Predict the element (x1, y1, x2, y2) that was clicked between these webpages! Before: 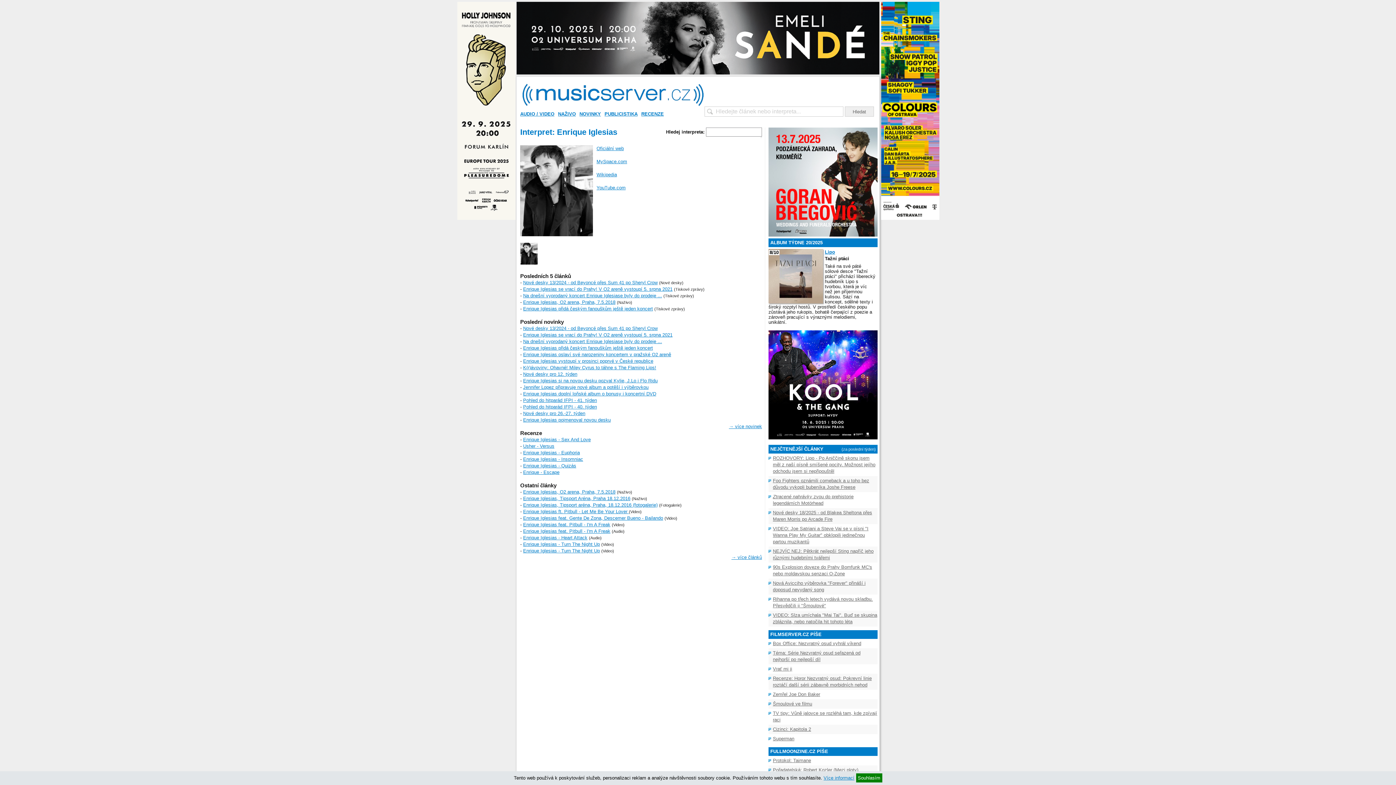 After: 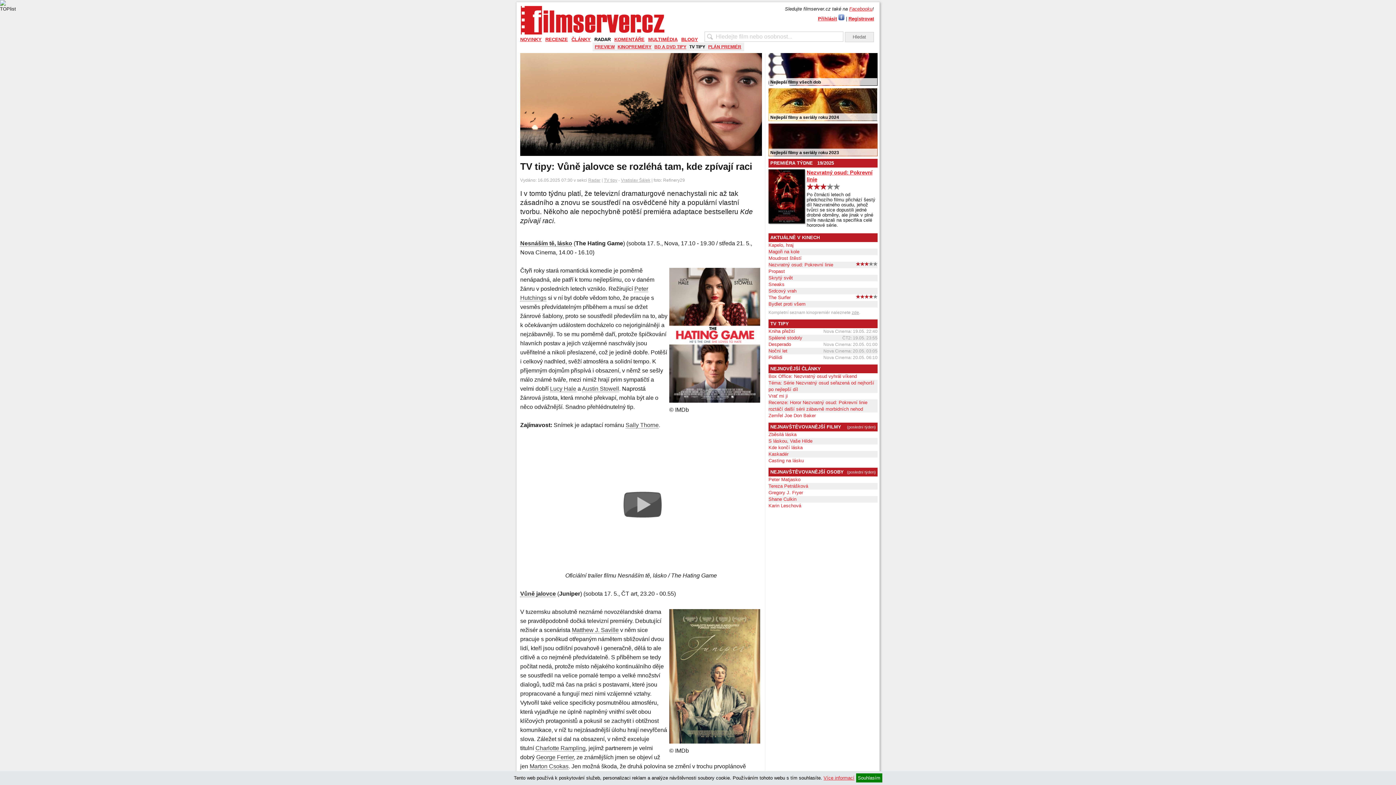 Action: label: TV tipy: Vůně jalovce se rozléhá tam, kde zpívají raci bbox: (768, 709, 877, 725)